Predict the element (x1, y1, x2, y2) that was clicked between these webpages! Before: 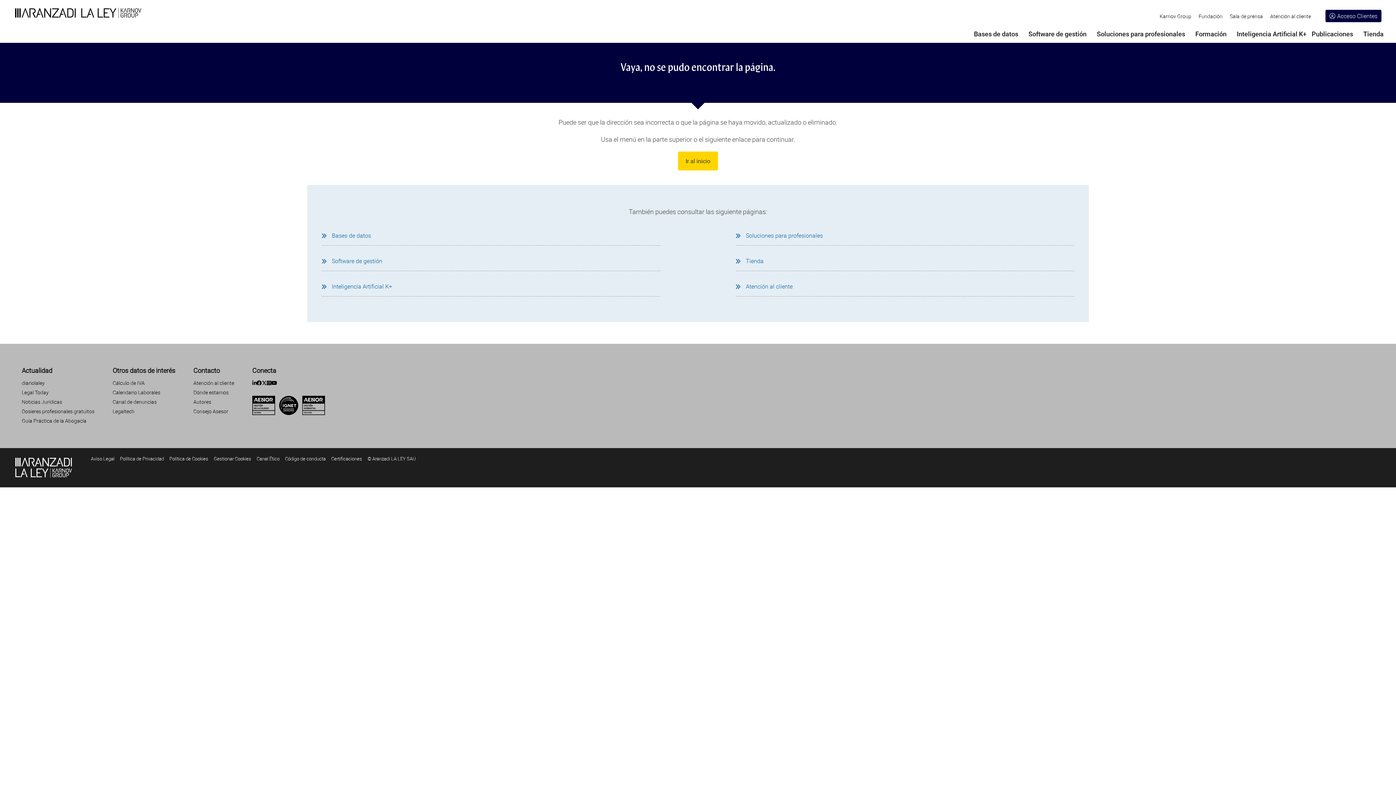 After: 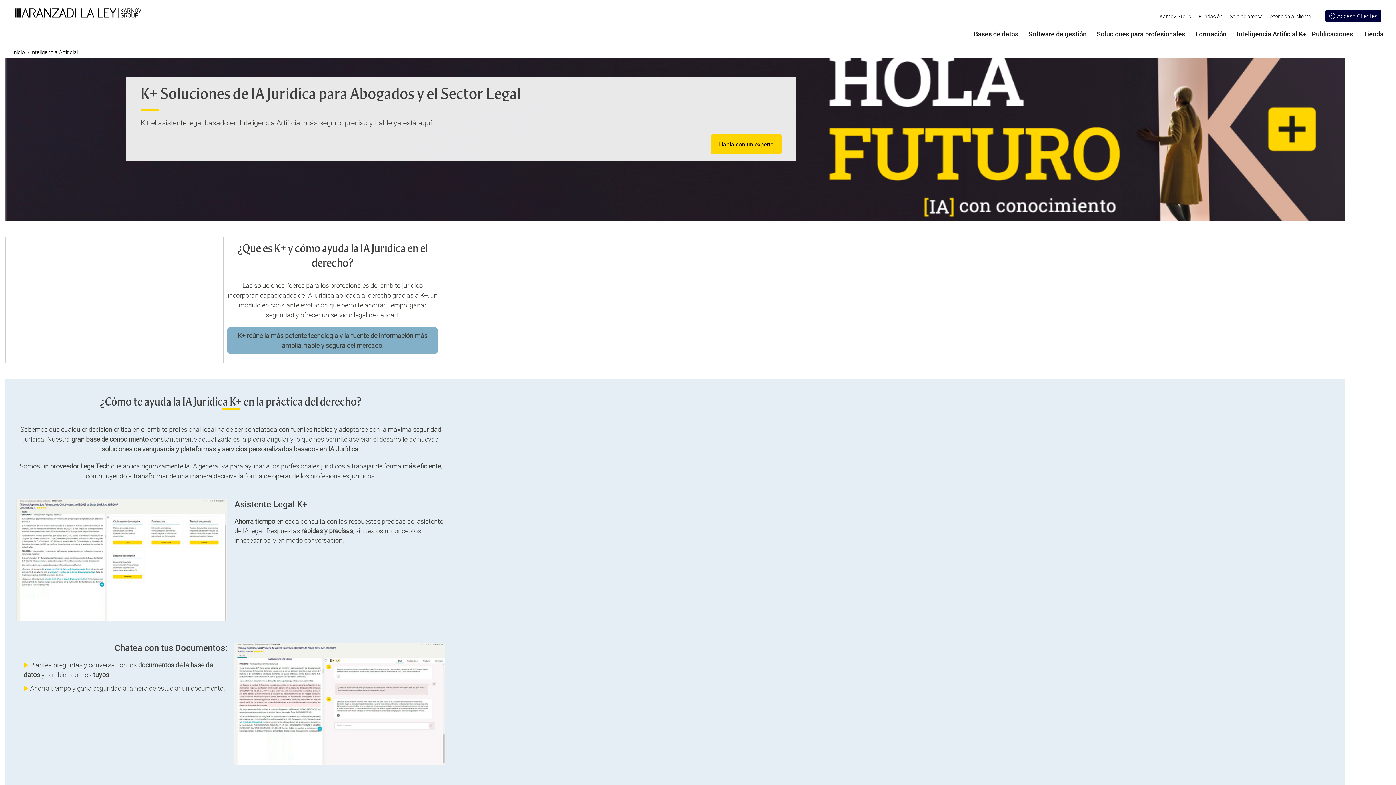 Action: label:  Inteligencia Artificial K+ bbox: (321, 282, 660, 296)